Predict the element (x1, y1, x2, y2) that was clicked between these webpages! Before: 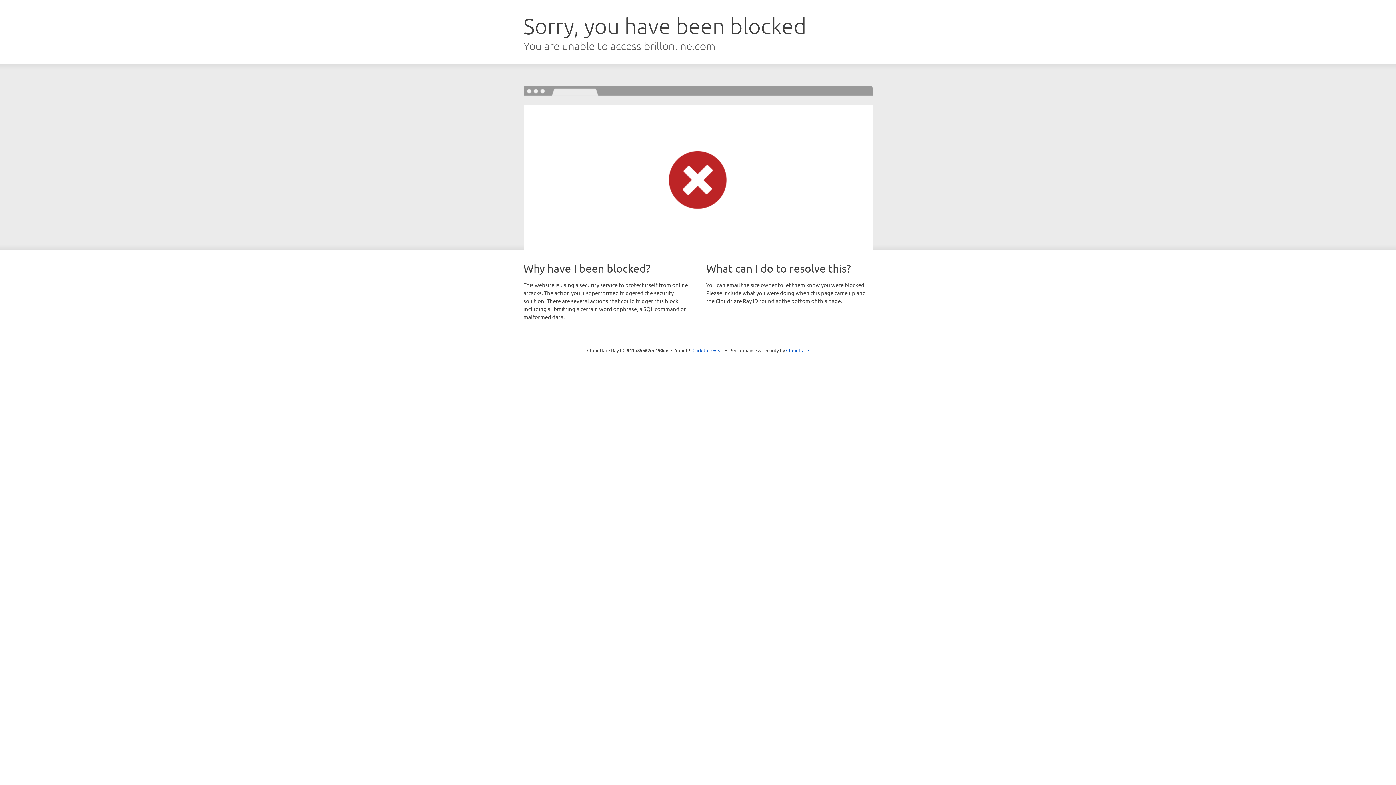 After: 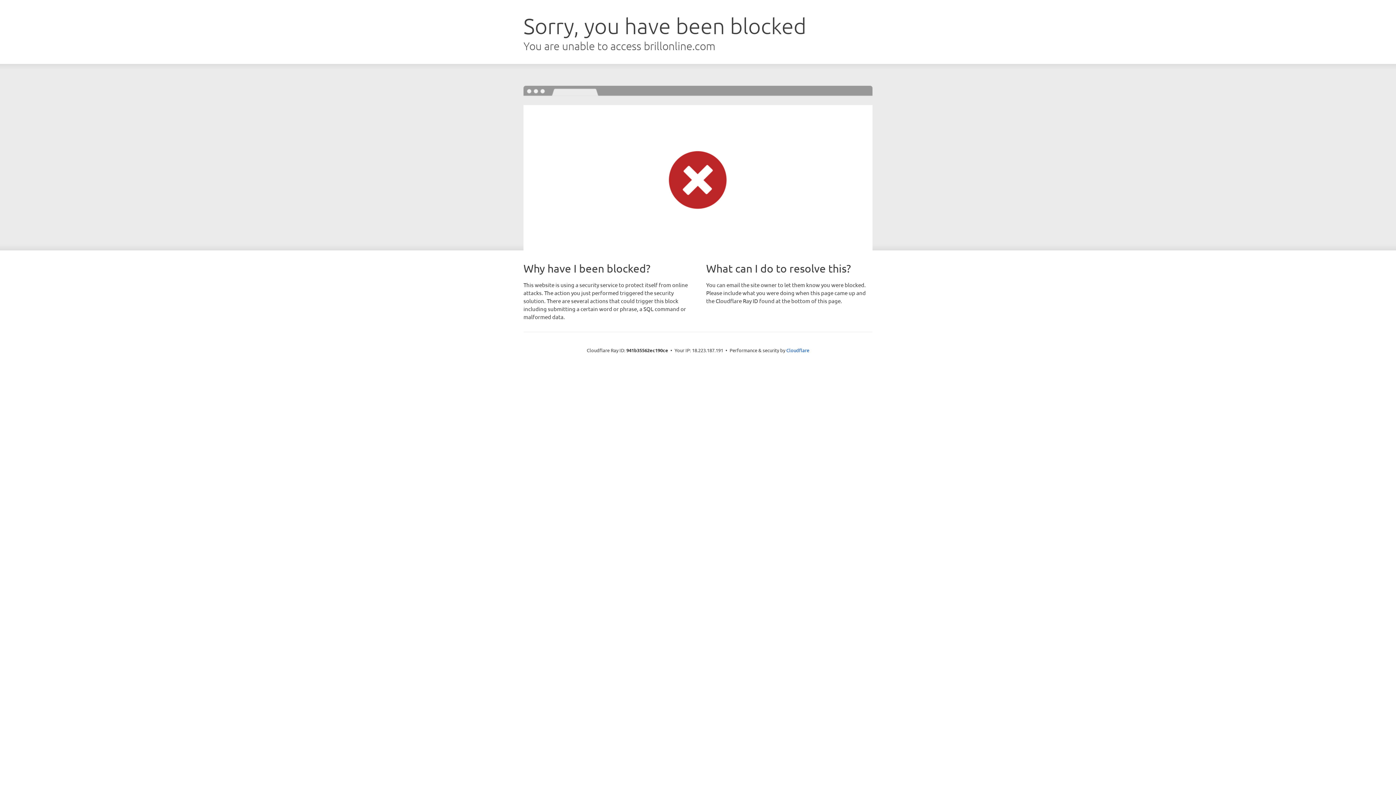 Action: label: Click to reveal bbox: (692, 346, 723, 353)